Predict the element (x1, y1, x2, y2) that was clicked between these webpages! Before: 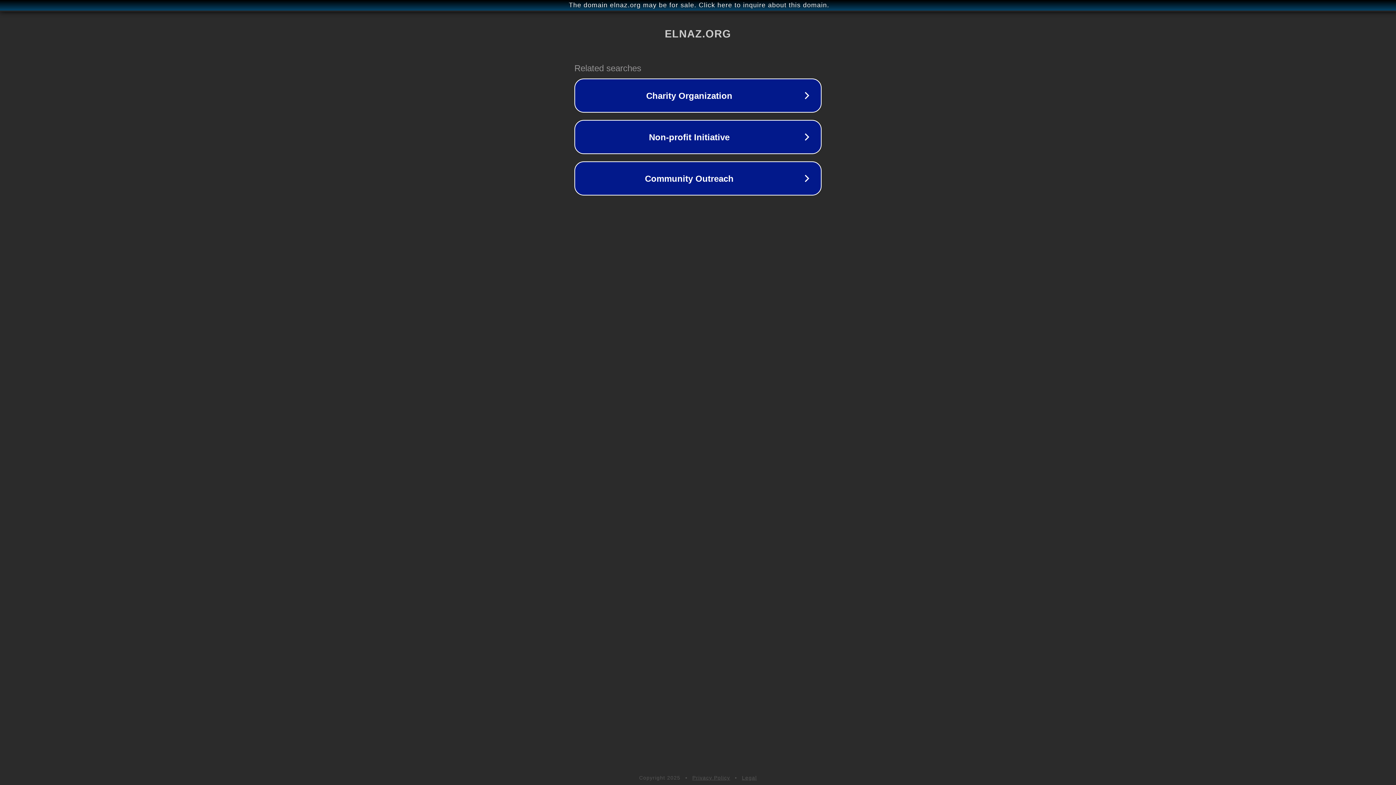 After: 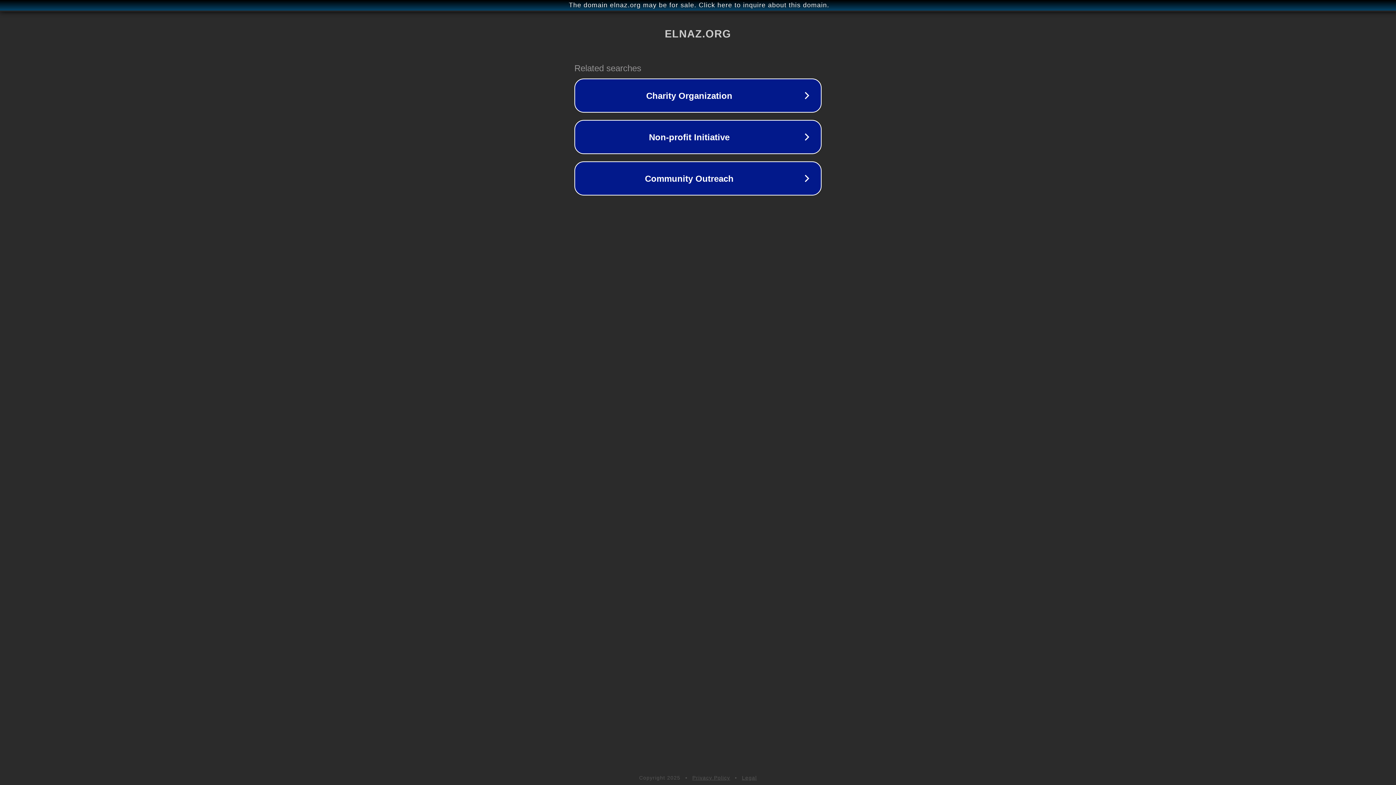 Action: bbox: (742, 775, 757, 781) label: Legal